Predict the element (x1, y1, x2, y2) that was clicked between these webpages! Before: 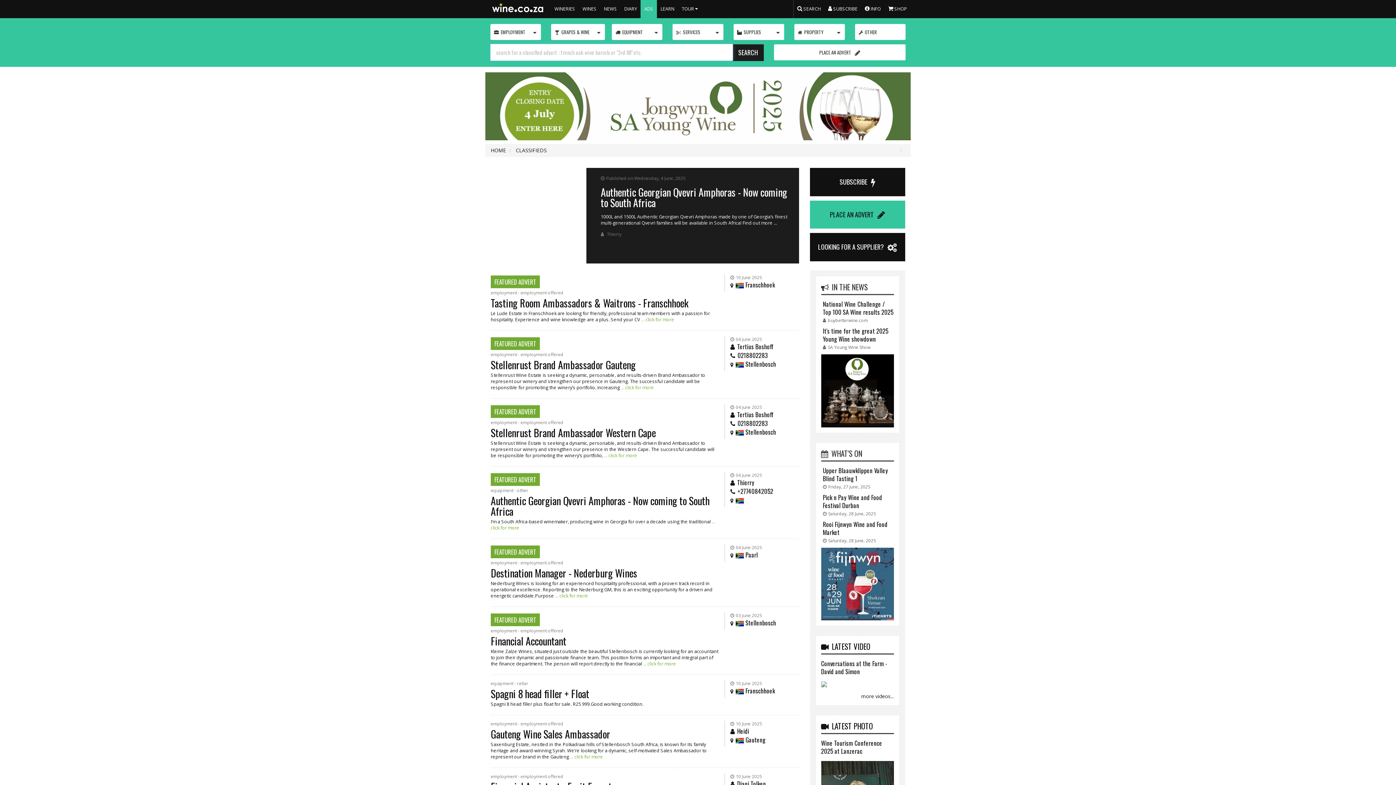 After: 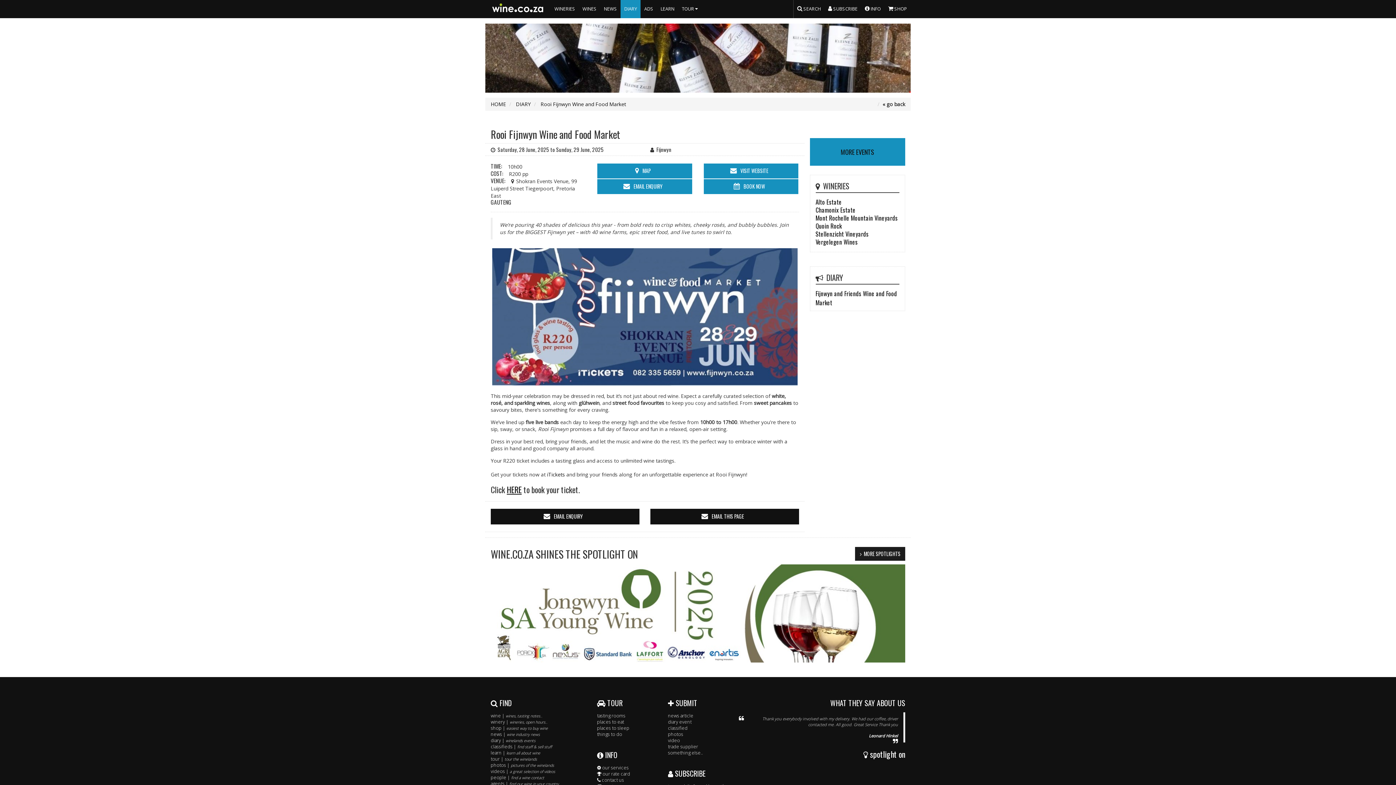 Action: label: Rooi Fijnwyn Wine and Food Market bbox: (823, 519, 887, 536)